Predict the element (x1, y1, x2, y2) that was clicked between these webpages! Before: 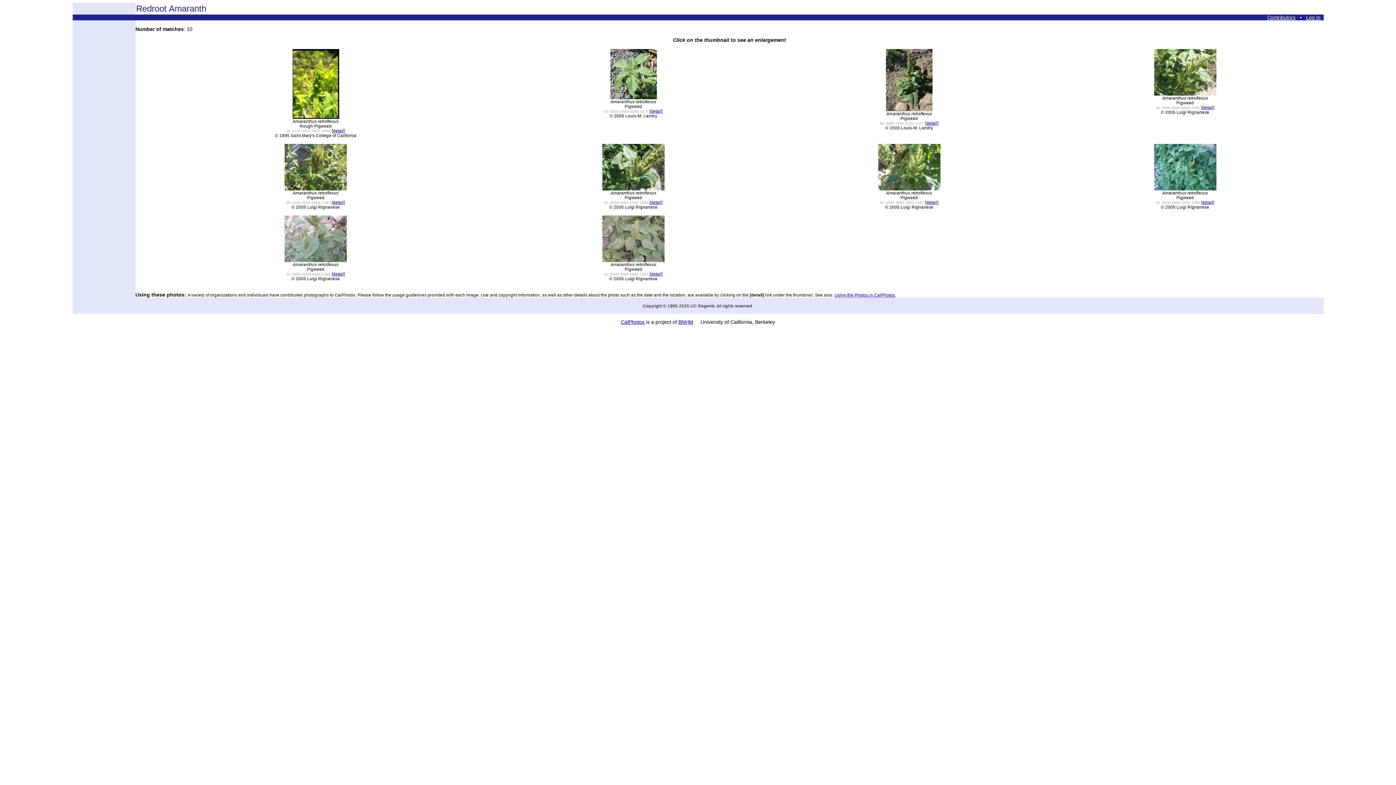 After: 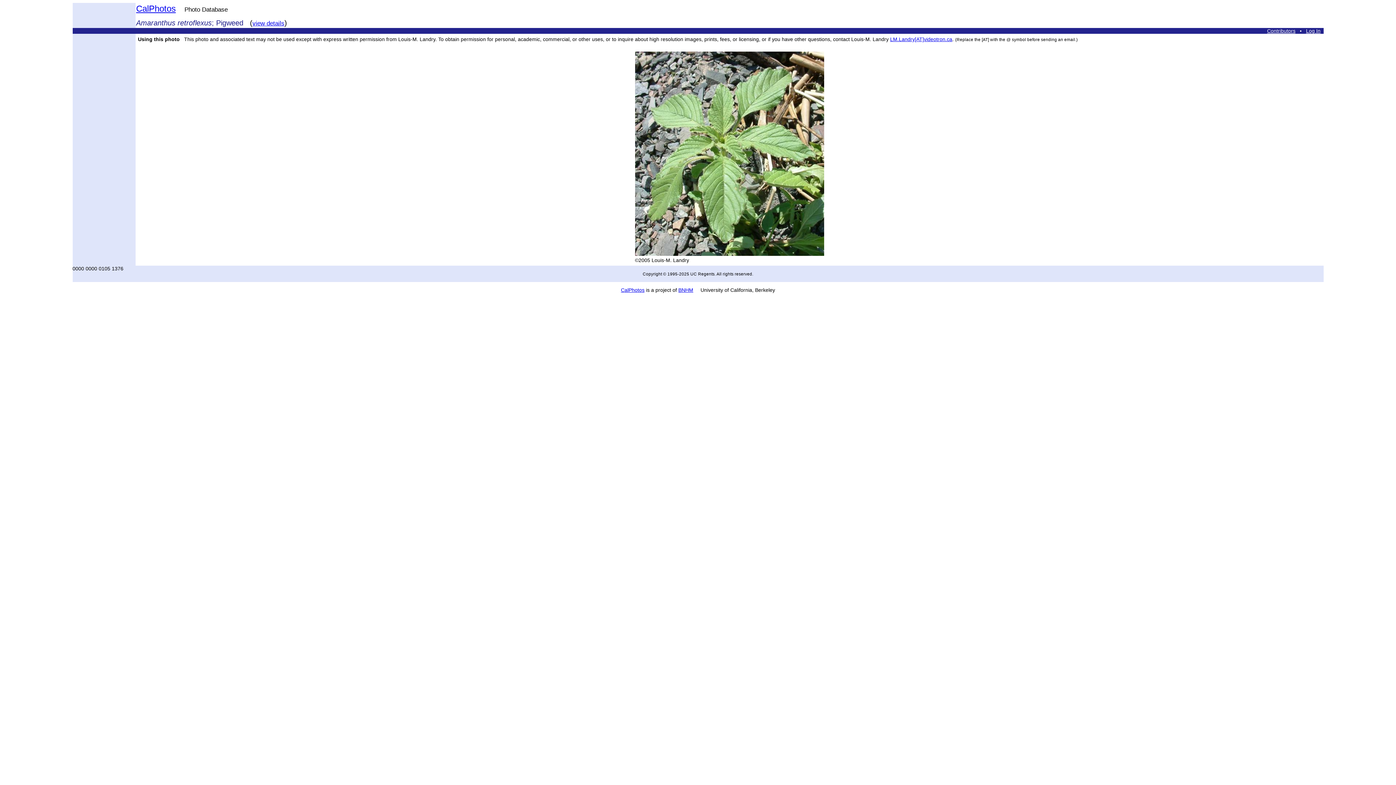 Action: bbox: (610, 95, 656, 100)